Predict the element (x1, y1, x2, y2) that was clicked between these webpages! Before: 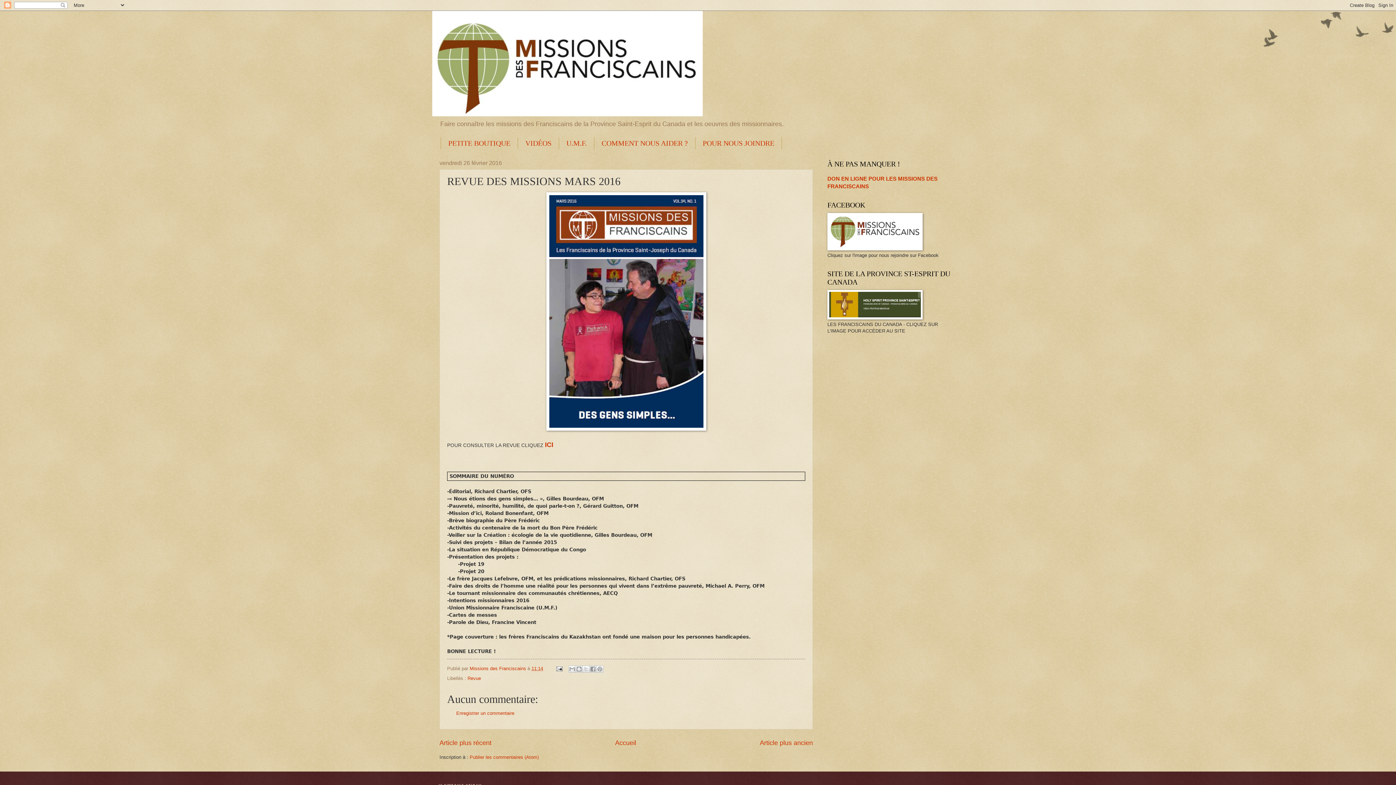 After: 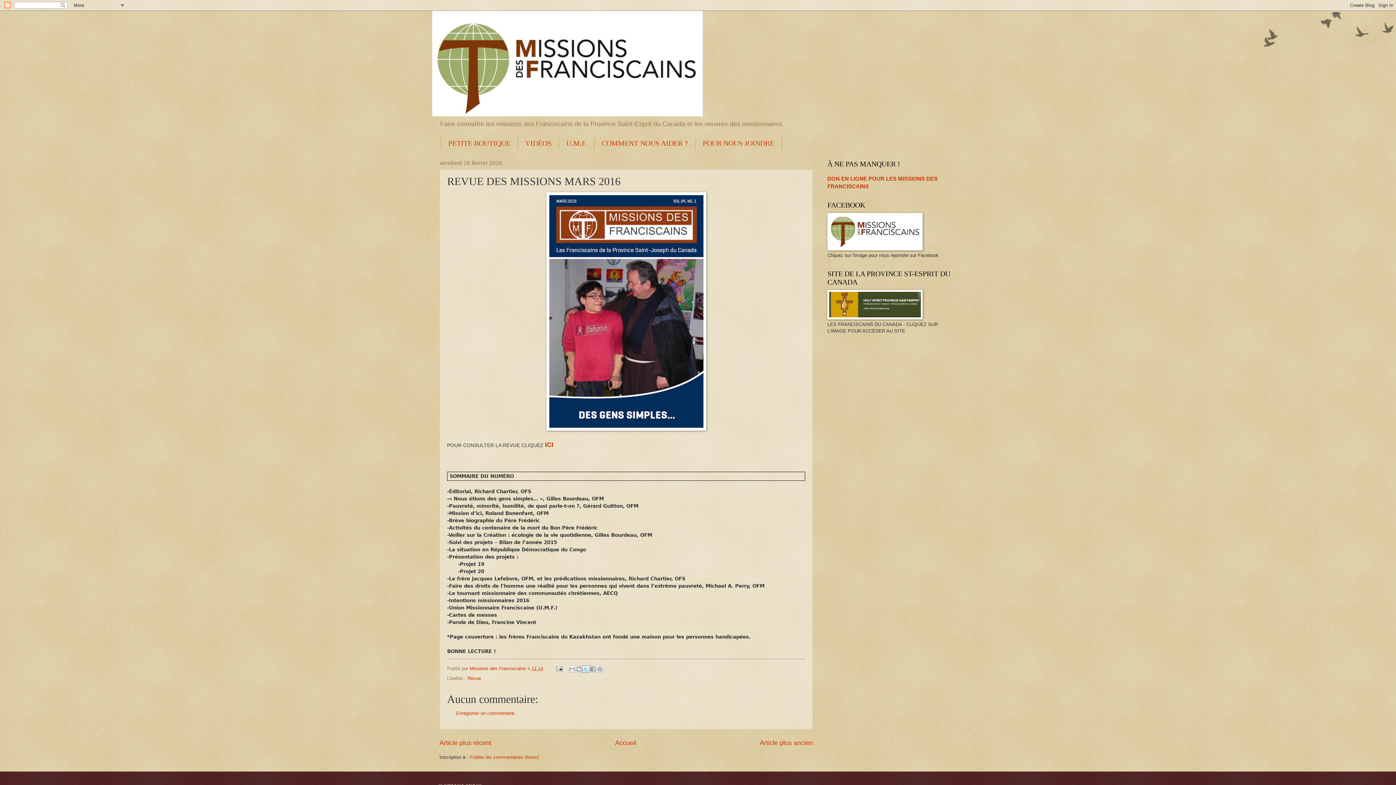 Action: bbox: (582, 665, 589, 672) label: Partager sur X